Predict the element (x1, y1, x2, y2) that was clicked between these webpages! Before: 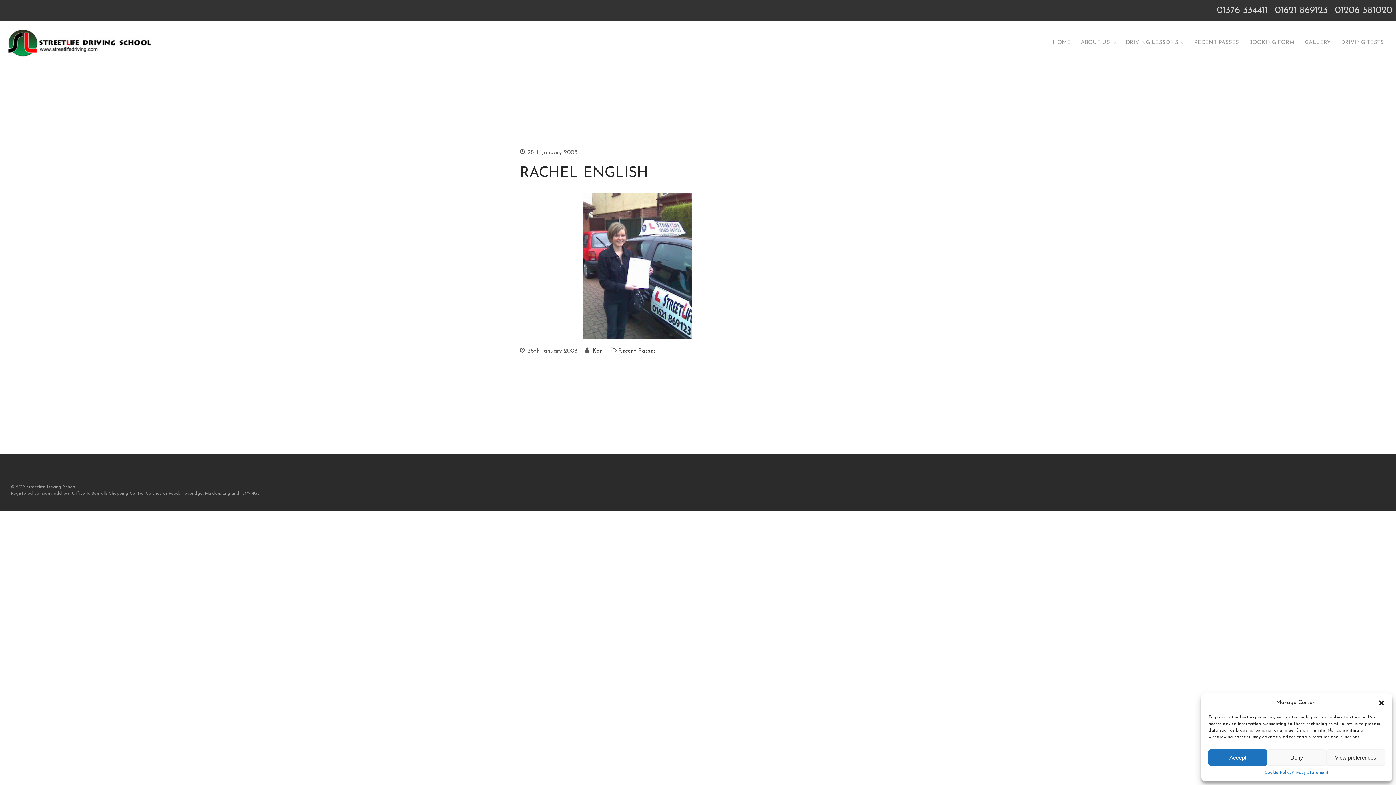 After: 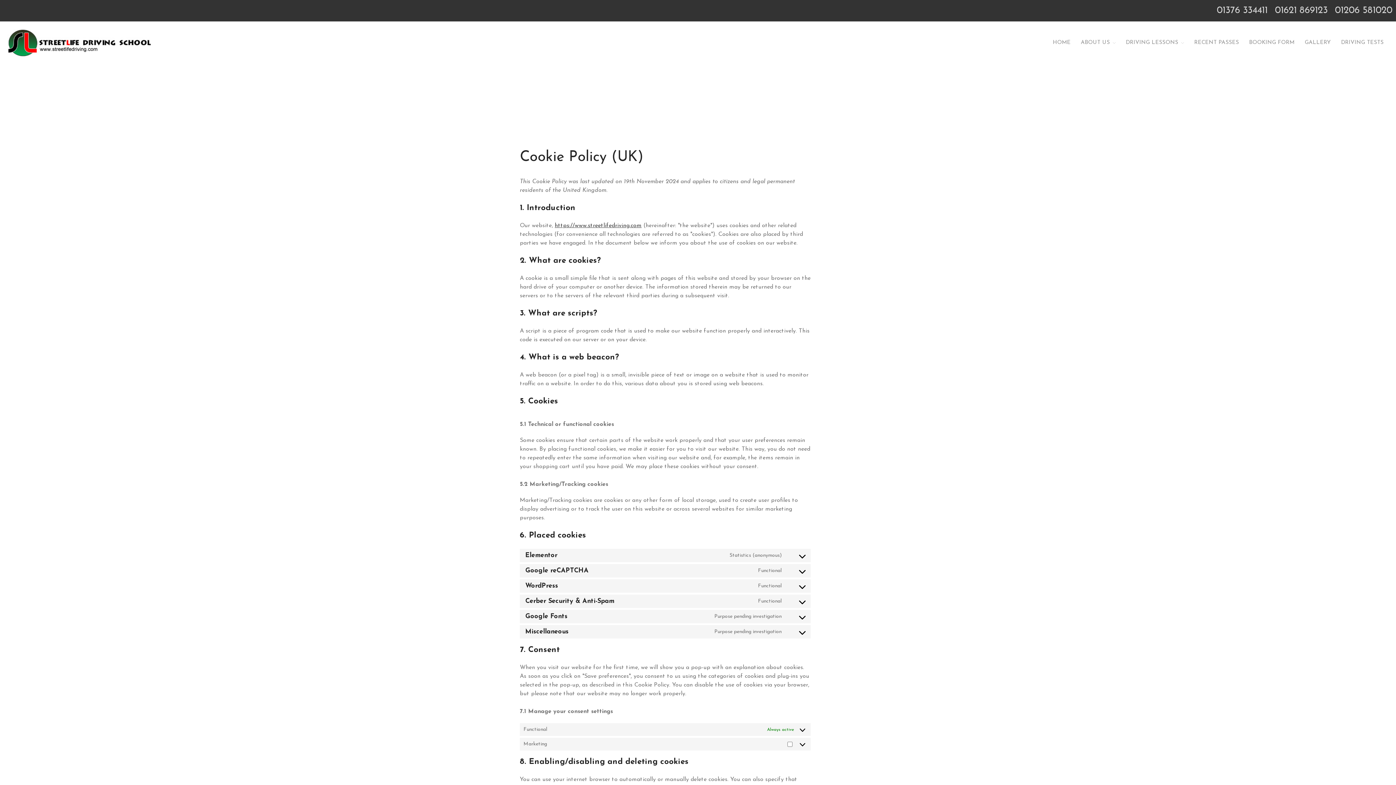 Action: label: Cookie Policy bbox: (1265, 769, 1291, 776)